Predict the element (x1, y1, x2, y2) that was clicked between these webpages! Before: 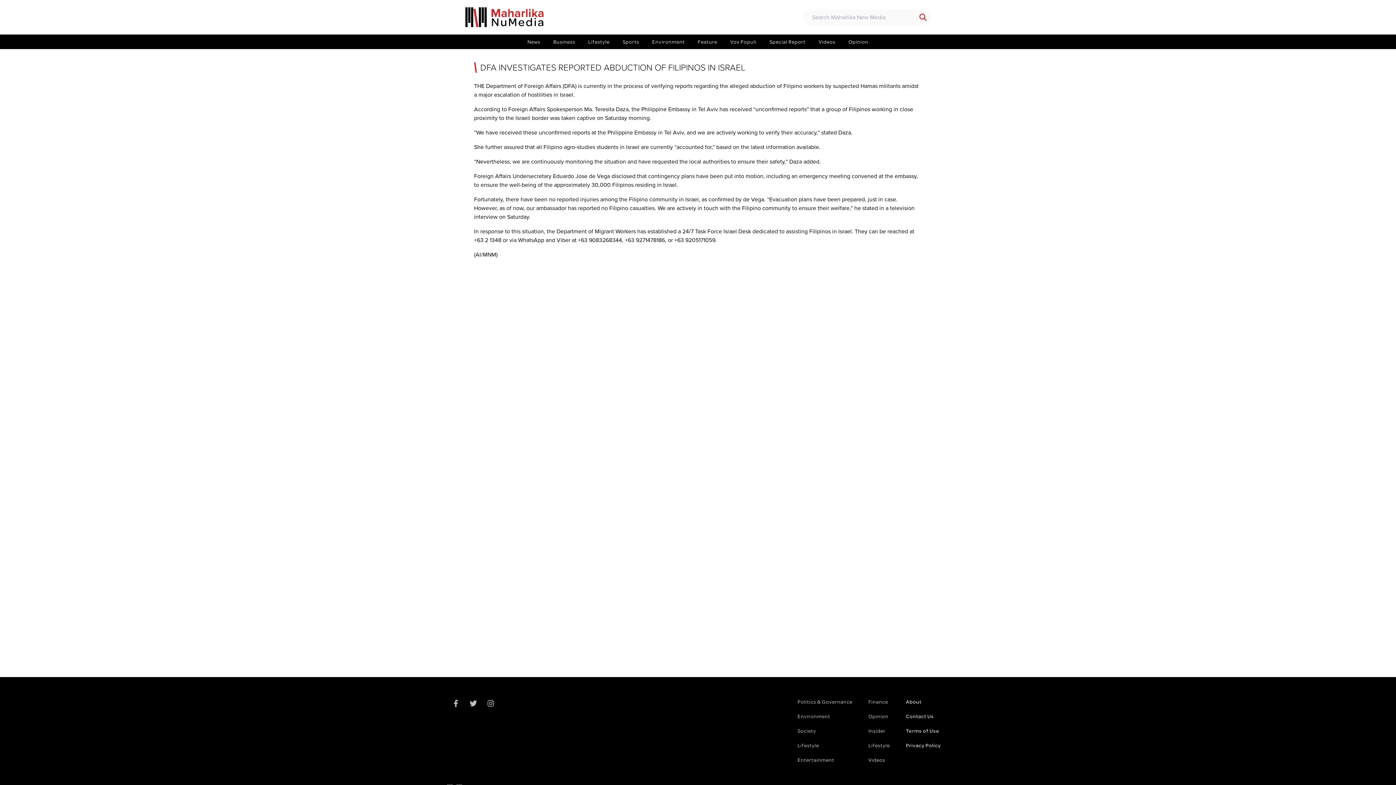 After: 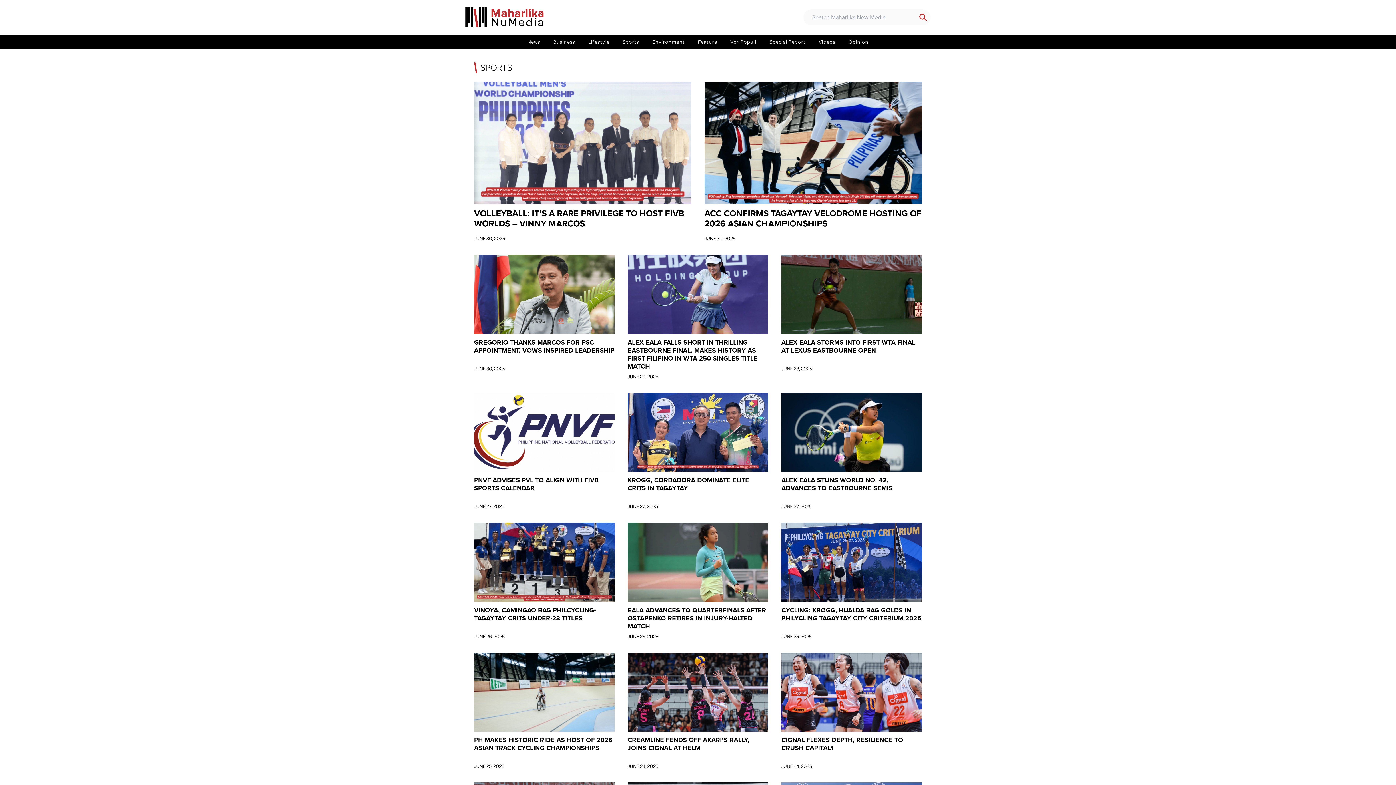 Action: label: Sports bbox: (618, 34, 643, 49)